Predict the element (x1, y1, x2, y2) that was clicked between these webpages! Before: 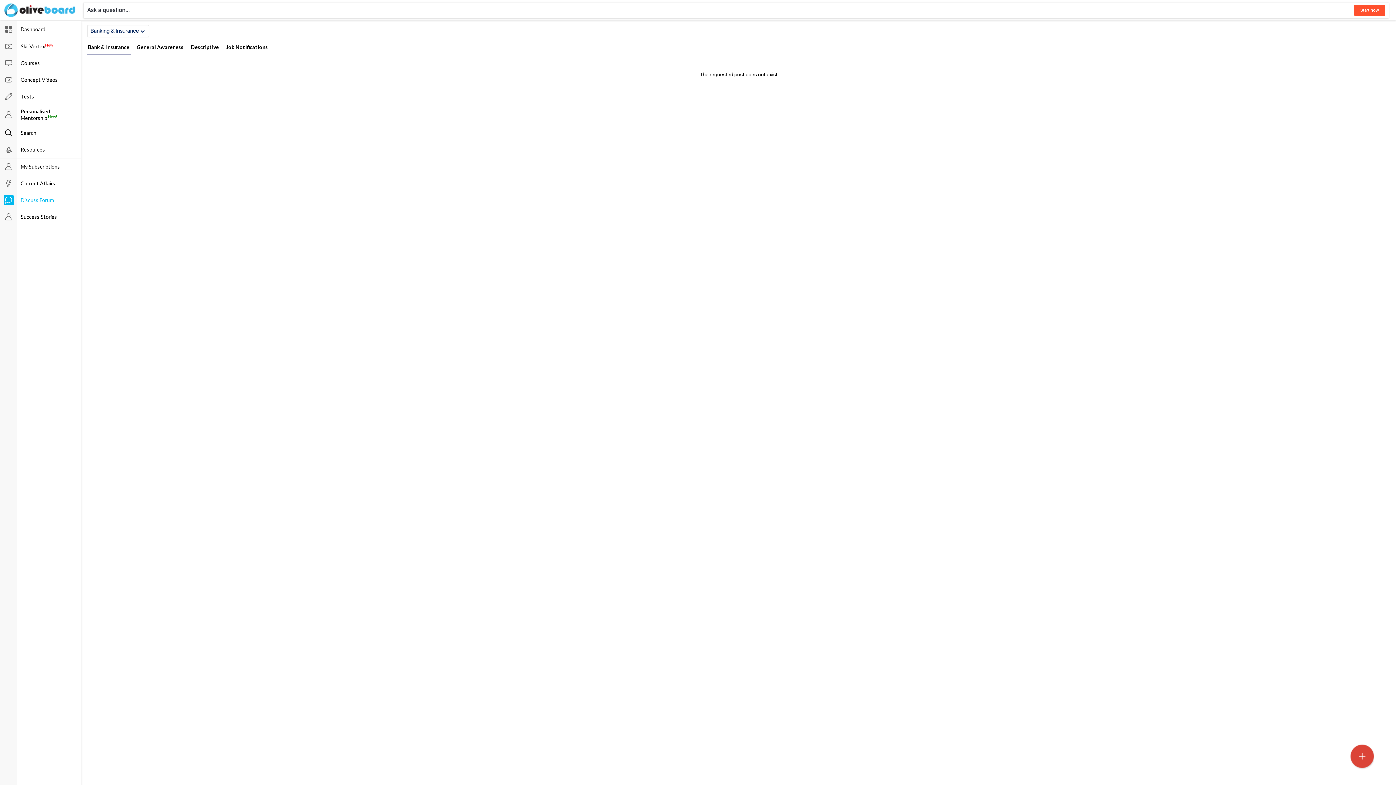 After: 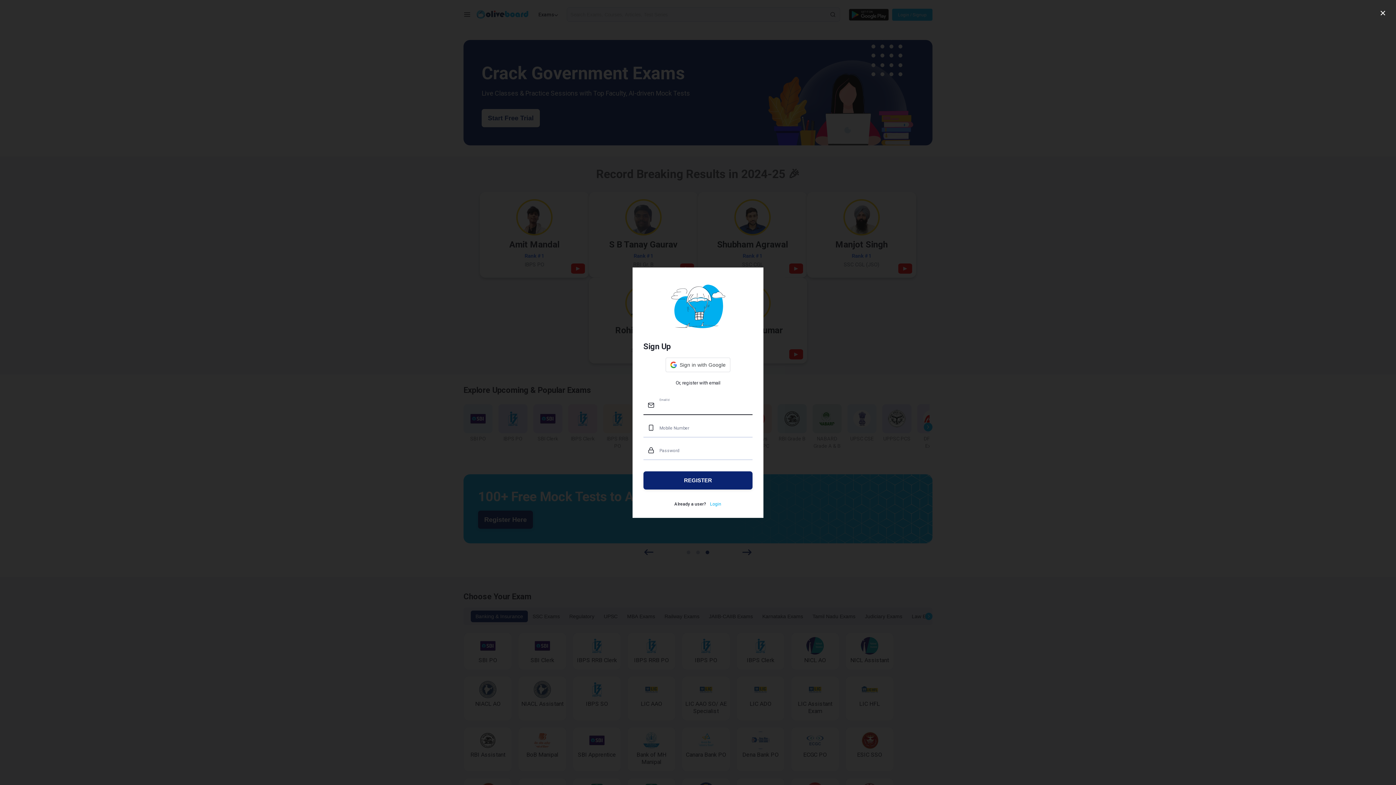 Action: label: Concept Videos bbox: (0, 71, 81, 88)